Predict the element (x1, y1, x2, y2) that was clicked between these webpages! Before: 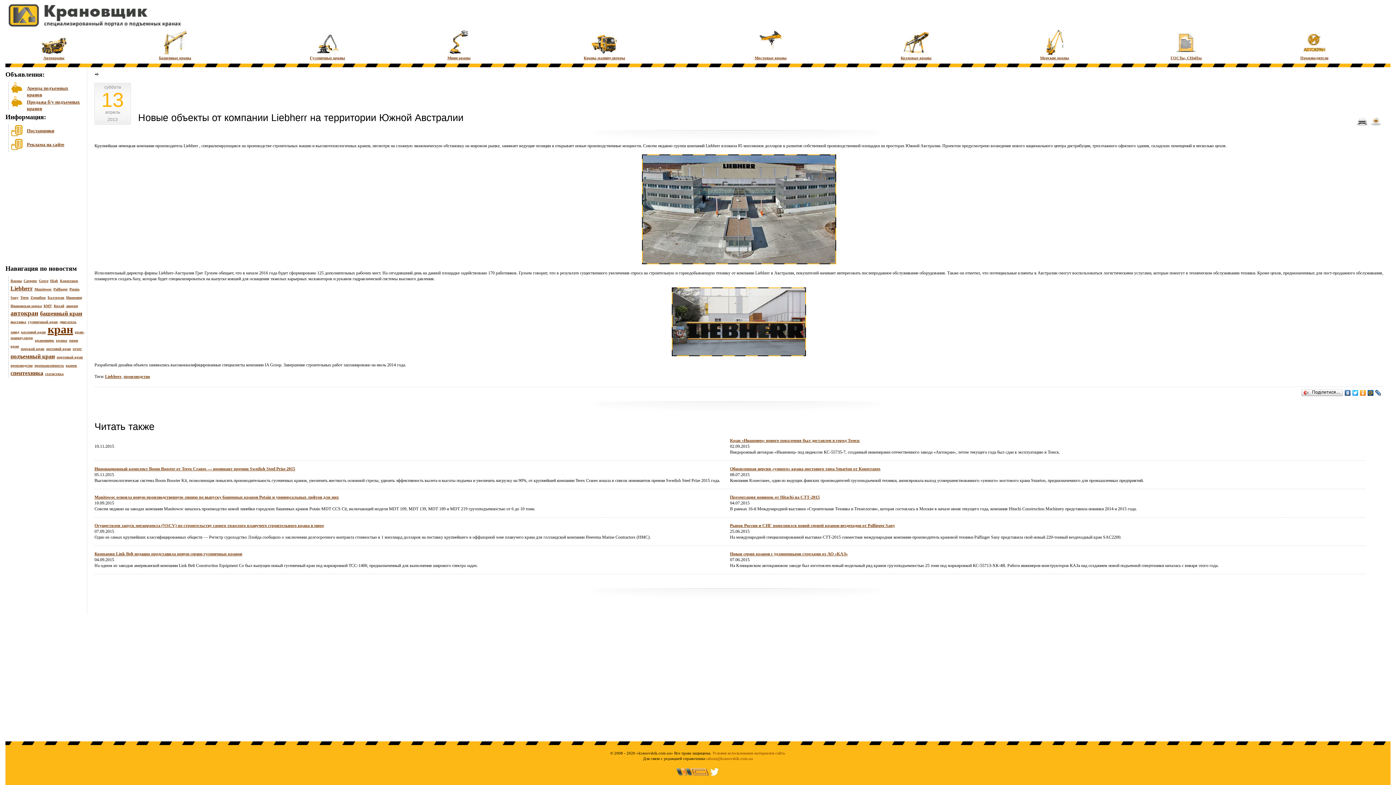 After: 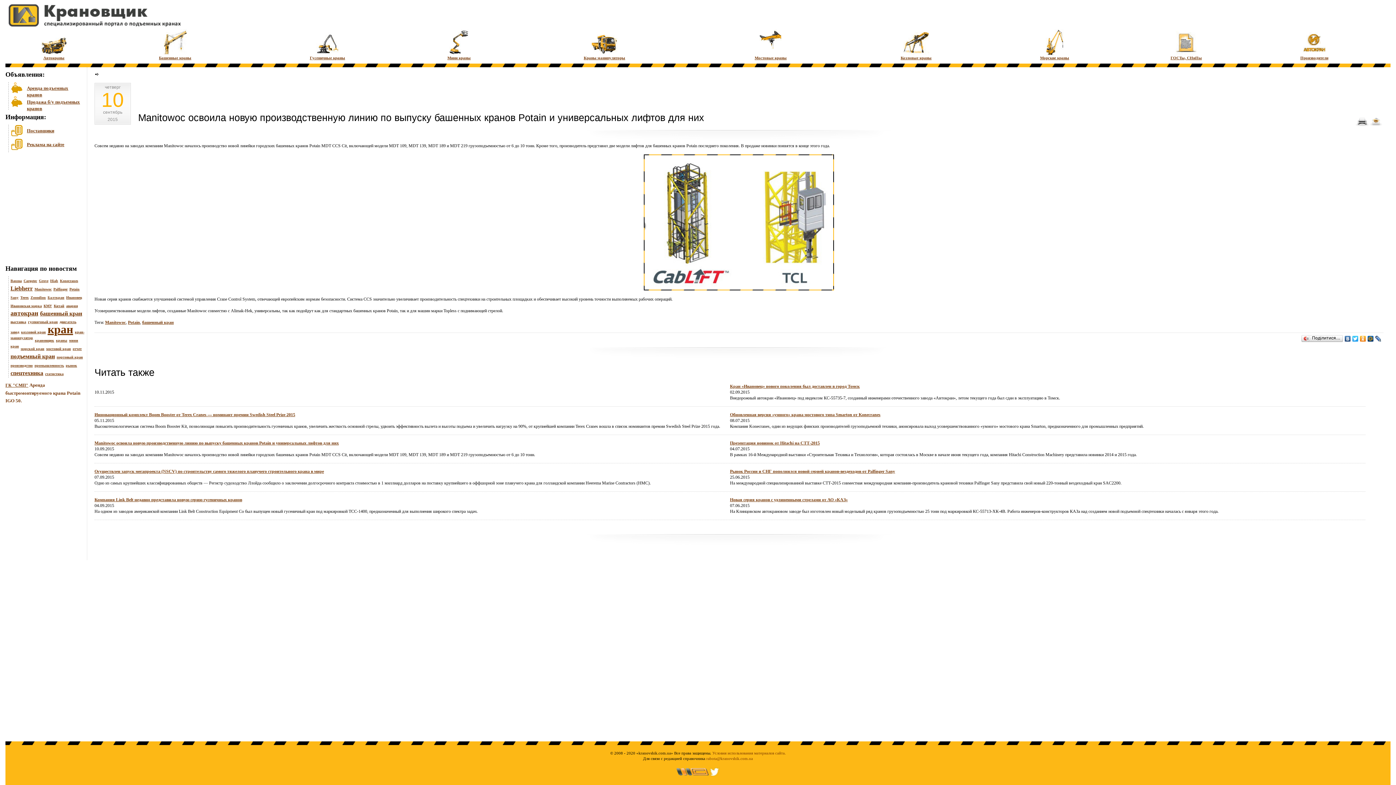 Action: label: Manitowoc освоила новую производственную линию по выпуску башенных кранов Potain и универсальных лифтов для них bbox: (94, 494, 338, 500)